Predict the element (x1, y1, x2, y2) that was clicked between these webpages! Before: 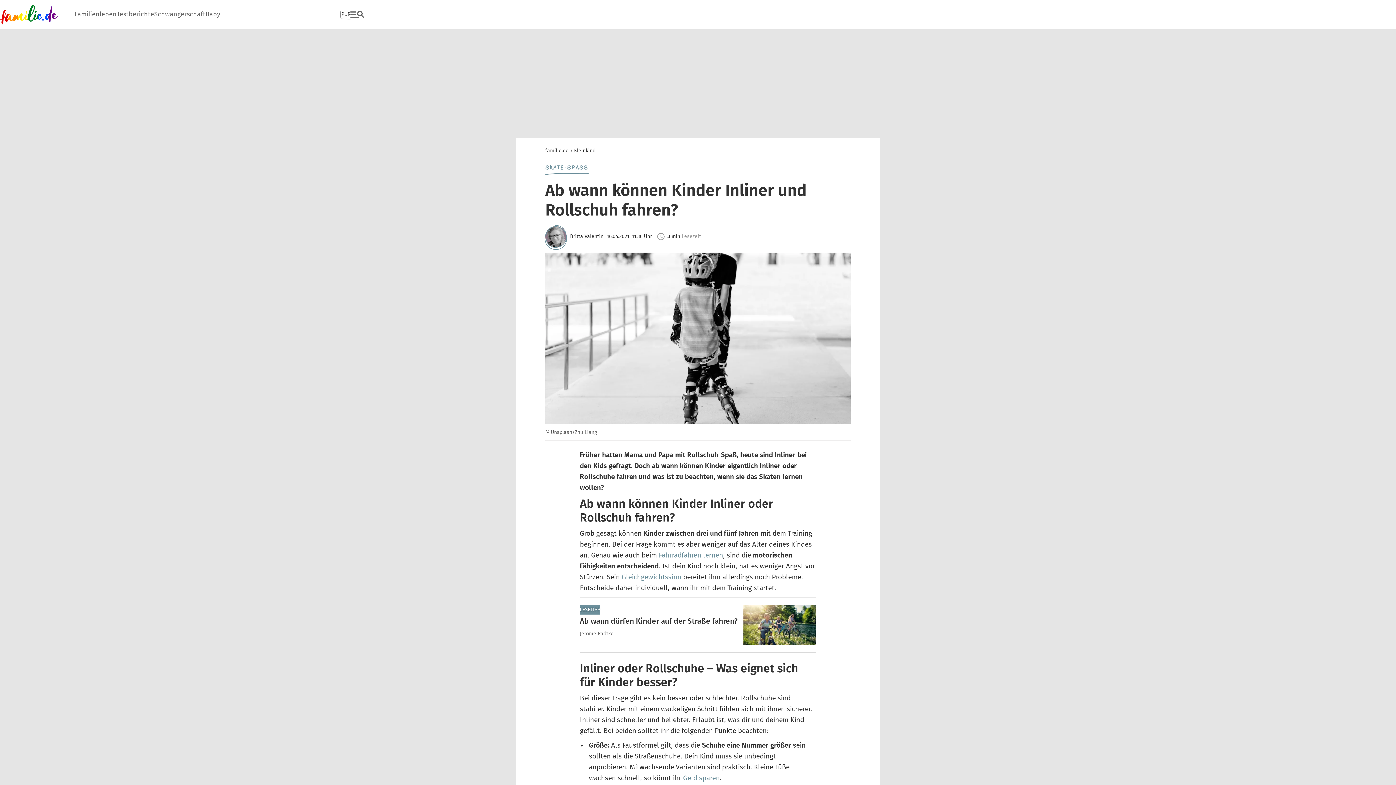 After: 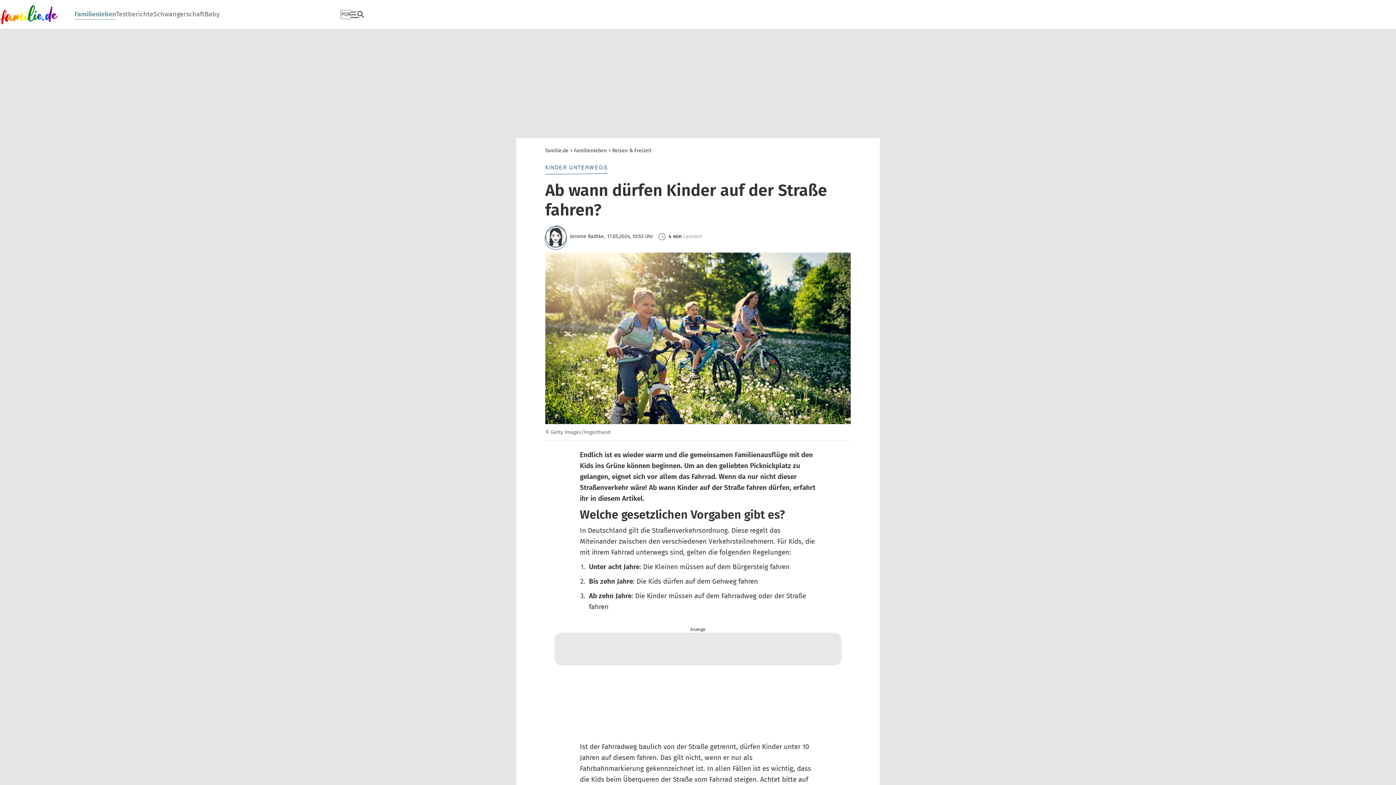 Action: label: Ab wann dürfen Kinder auf der Straße fahren? bbox: (580, 617, 737, 625)